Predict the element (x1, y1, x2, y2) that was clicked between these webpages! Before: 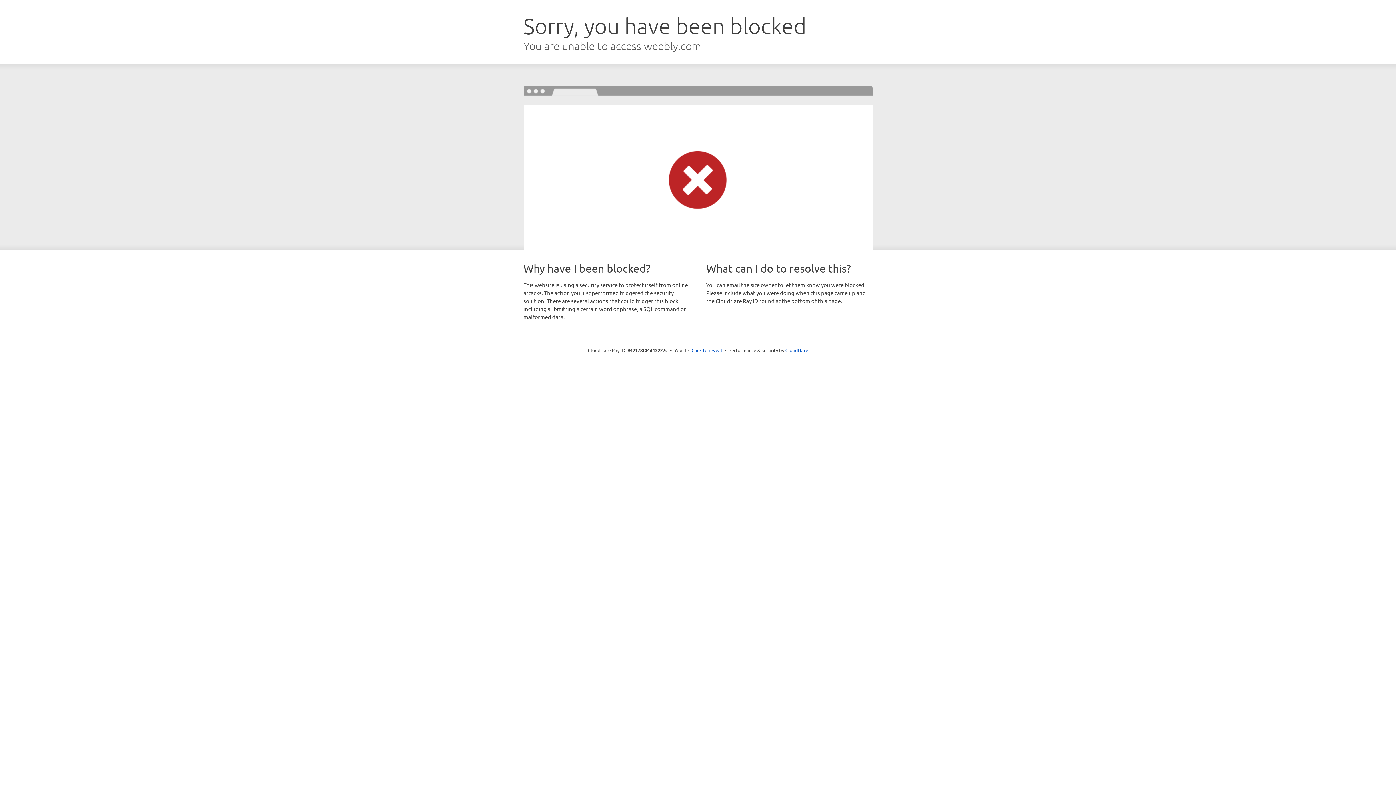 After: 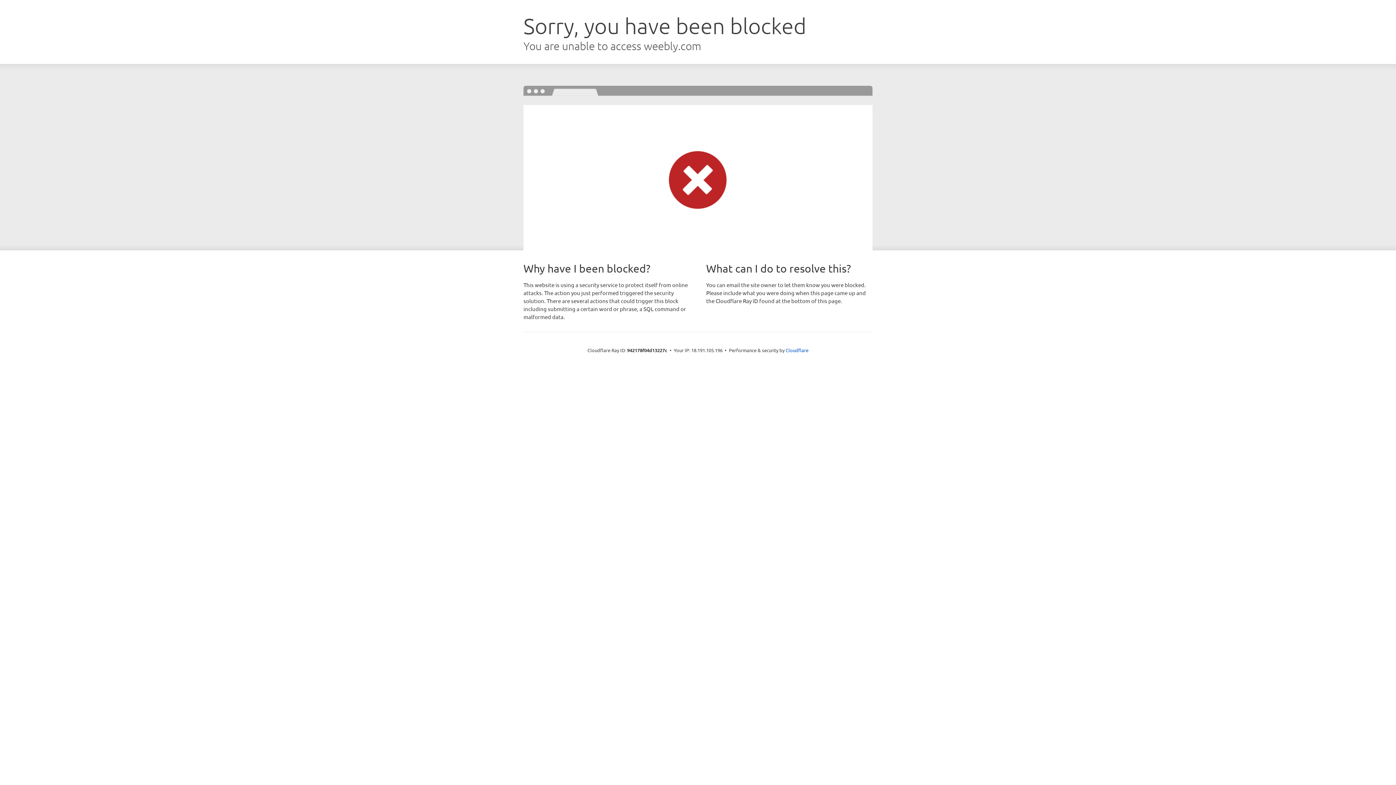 Action: label: Click to reveal bbox: (691, 346, 722, 353)